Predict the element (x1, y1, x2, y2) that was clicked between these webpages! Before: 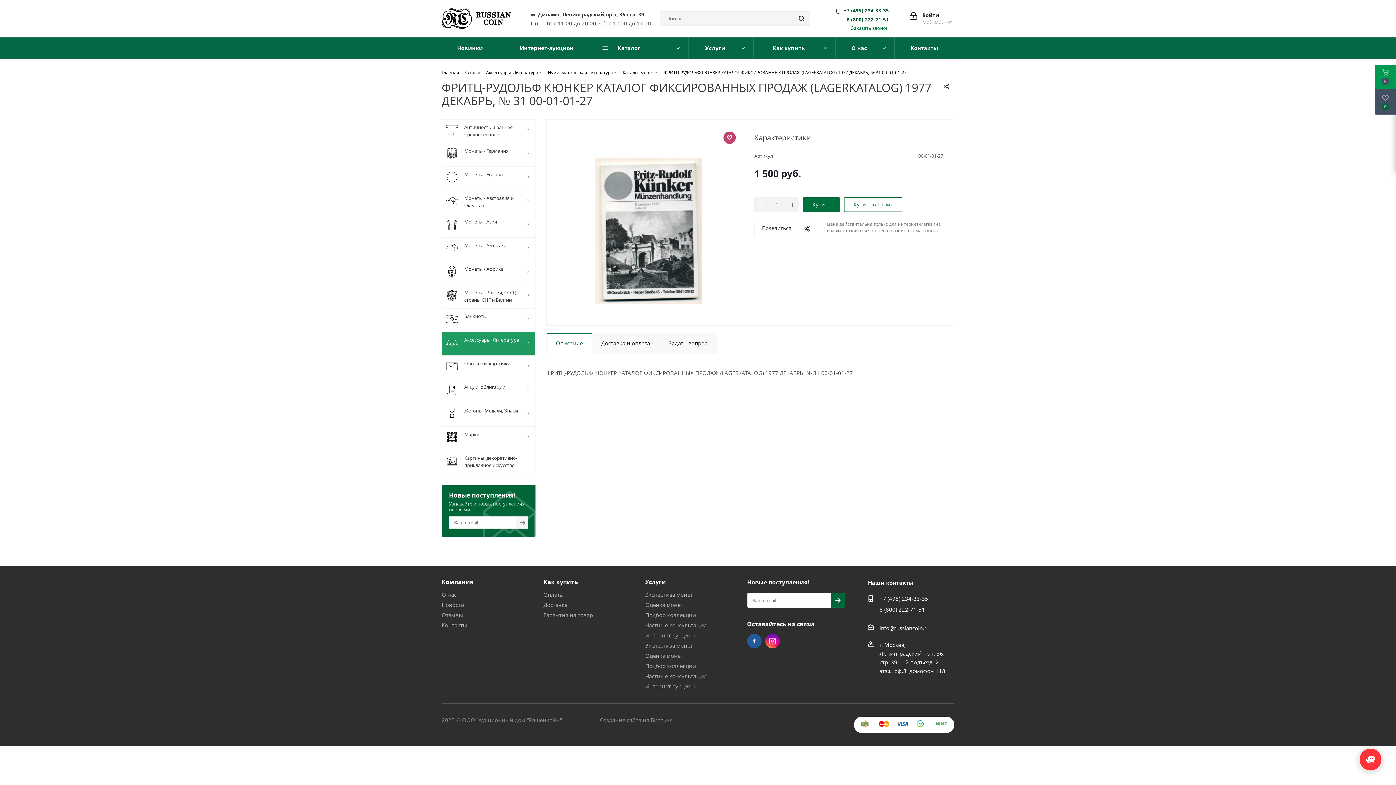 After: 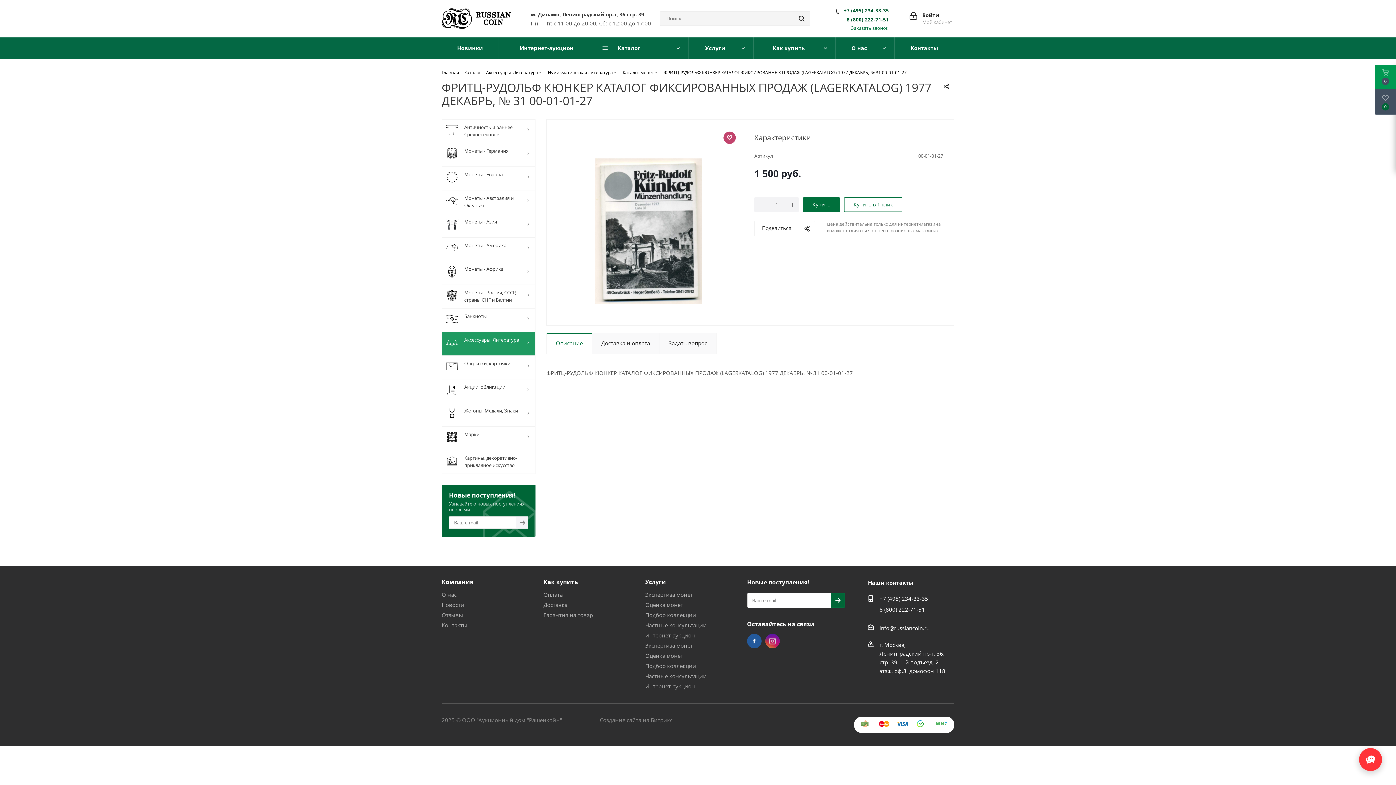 Action: label: Instagram bbox: (765, 634, 780, 648)